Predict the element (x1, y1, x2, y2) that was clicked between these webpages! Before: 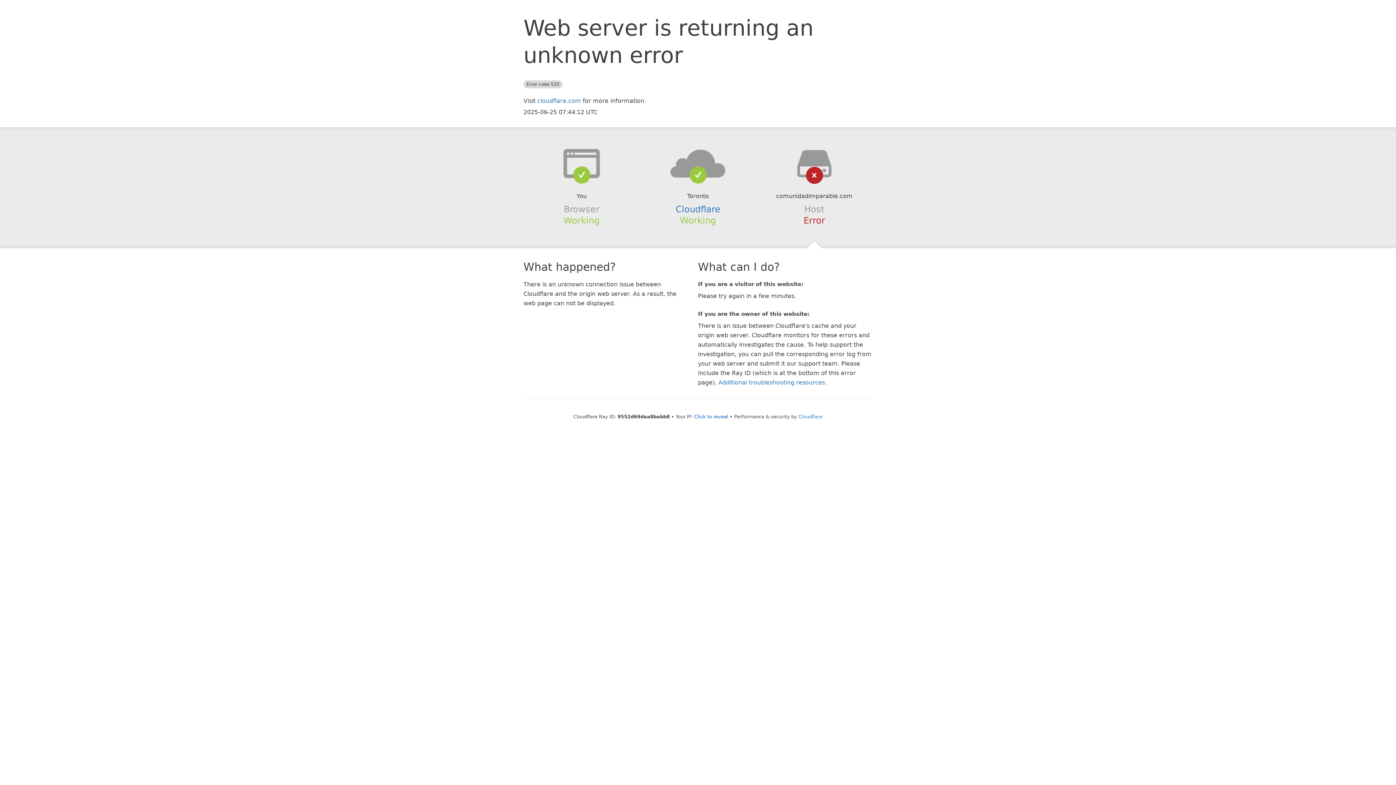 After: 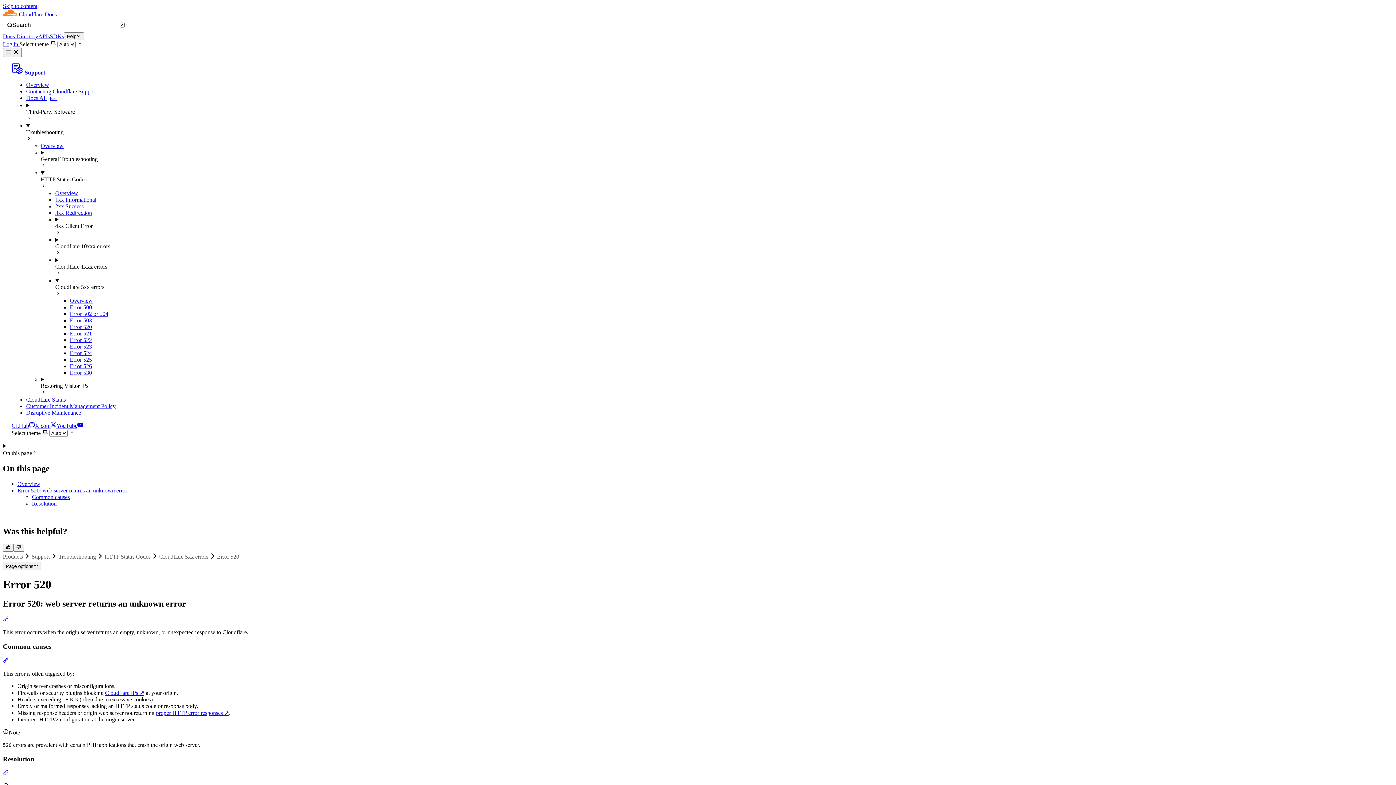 Action: label: Additional troubleshooting resources bbox: (718, 379, 825, 386)